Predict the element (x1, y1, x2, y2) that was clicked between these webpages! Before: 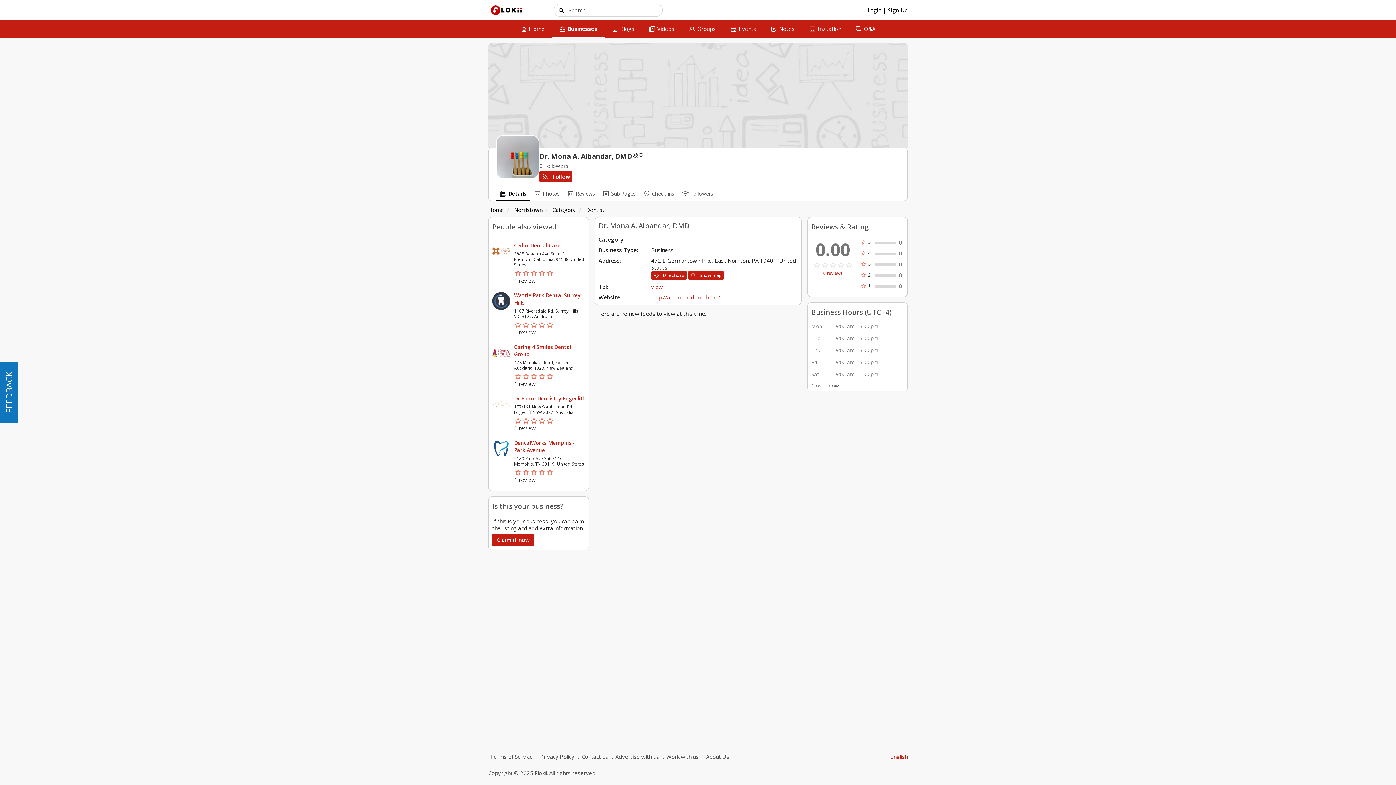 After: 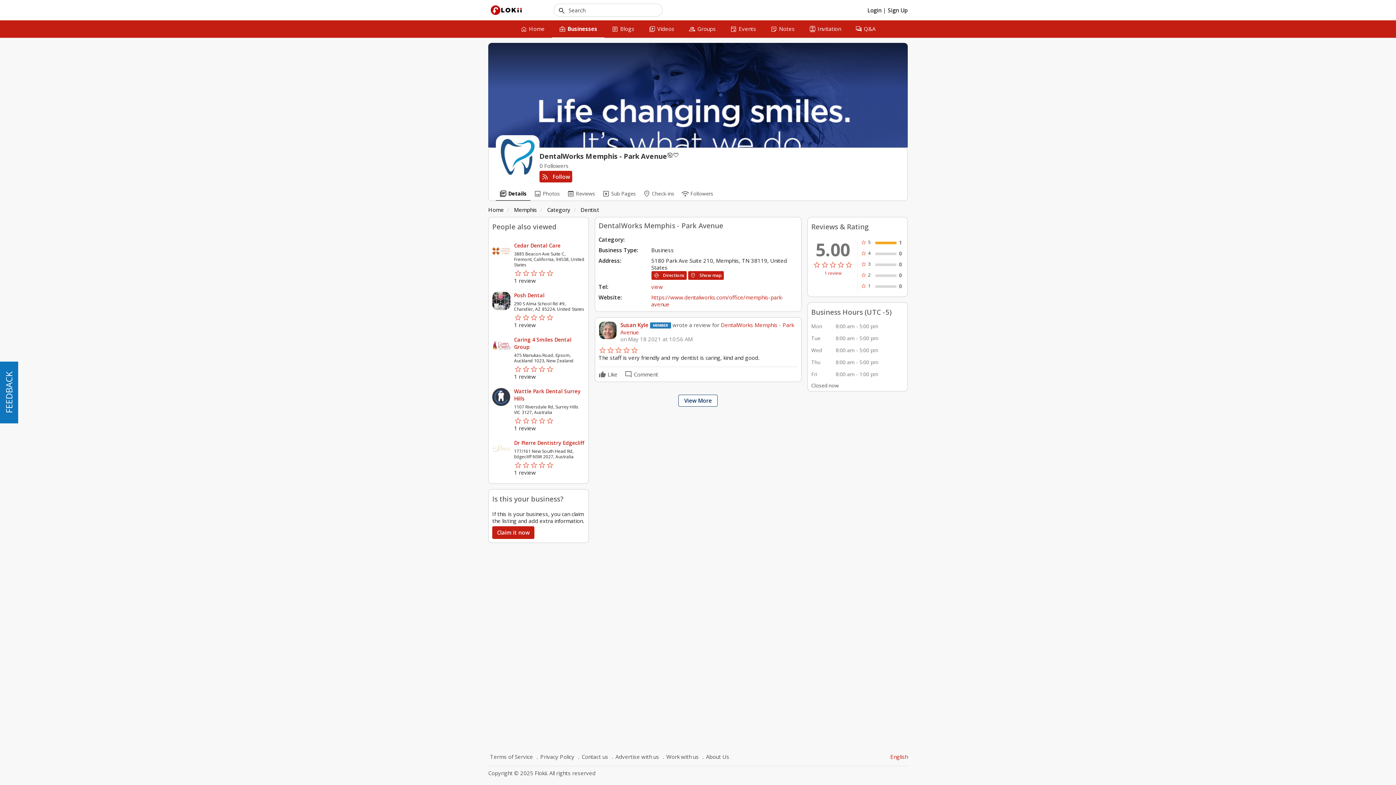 Action: bbox: (492, 439, 510, 457)